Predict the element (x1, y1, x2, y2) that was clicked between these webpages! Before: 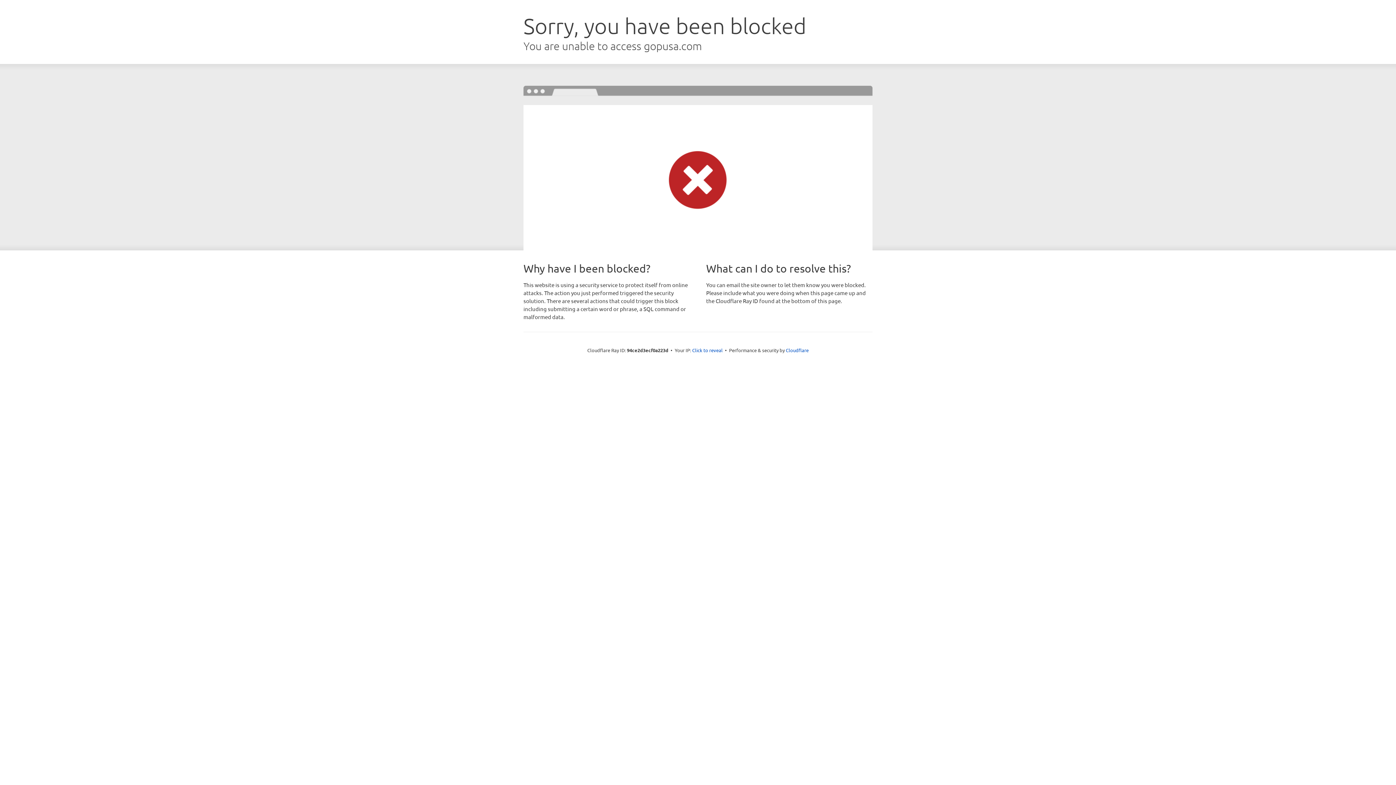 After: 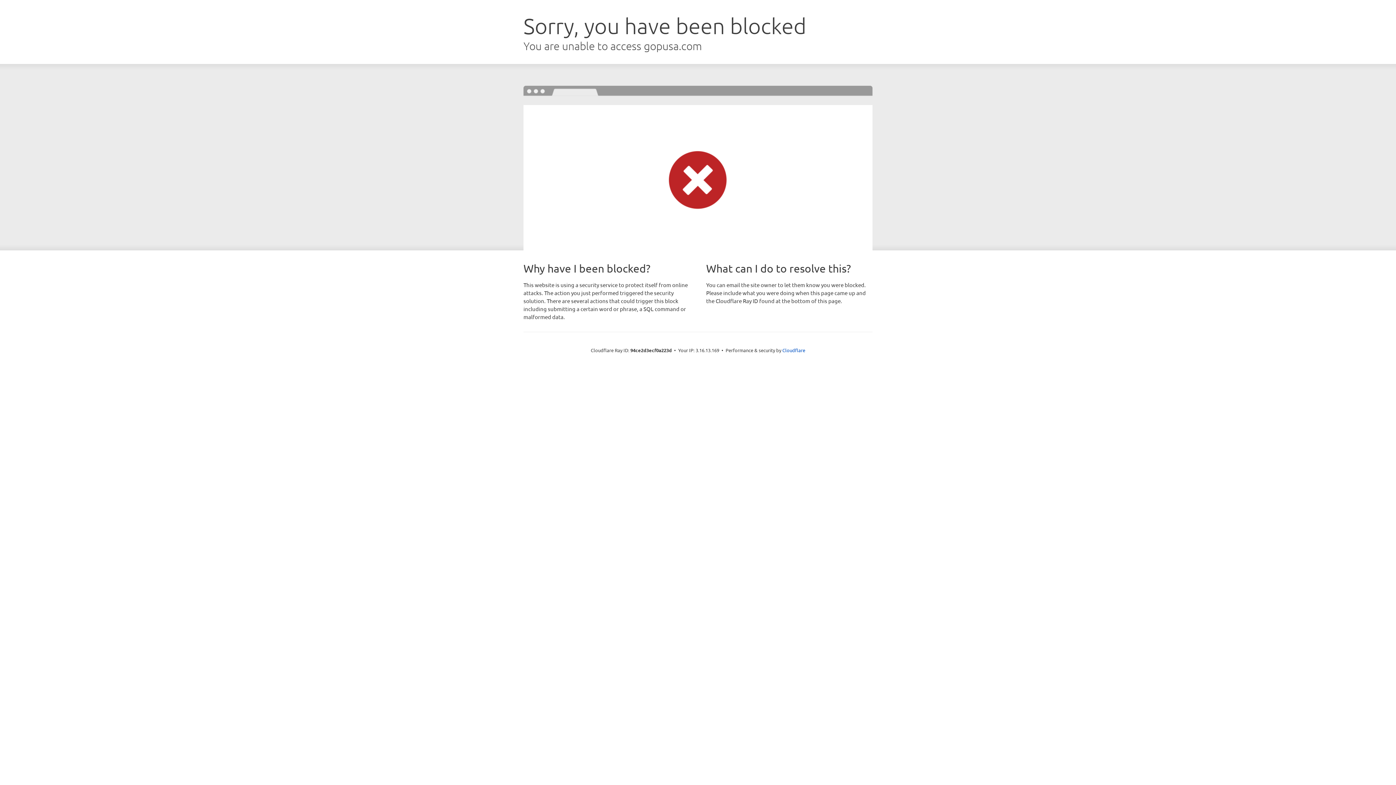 Action: label: Click to reveal bbox: (692, 346, 722, 353)